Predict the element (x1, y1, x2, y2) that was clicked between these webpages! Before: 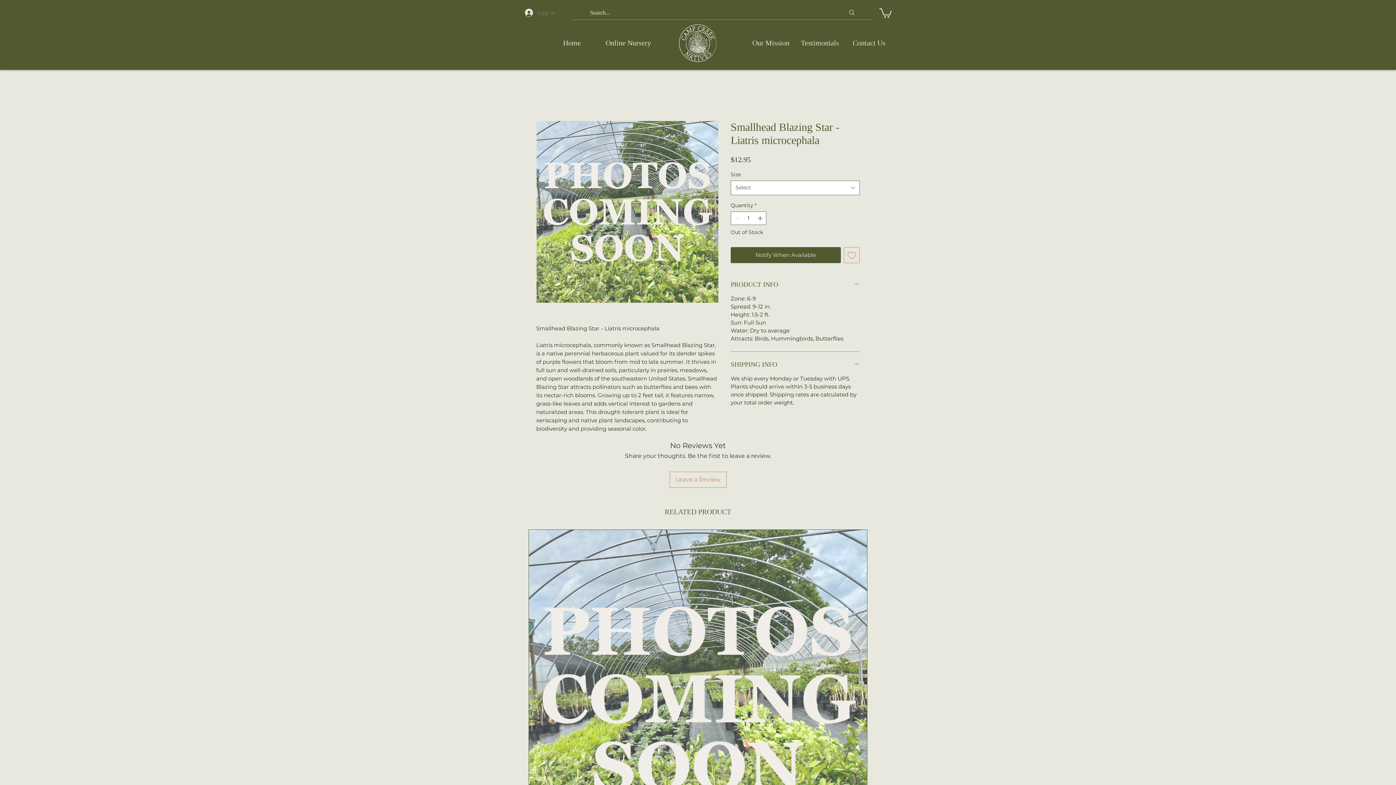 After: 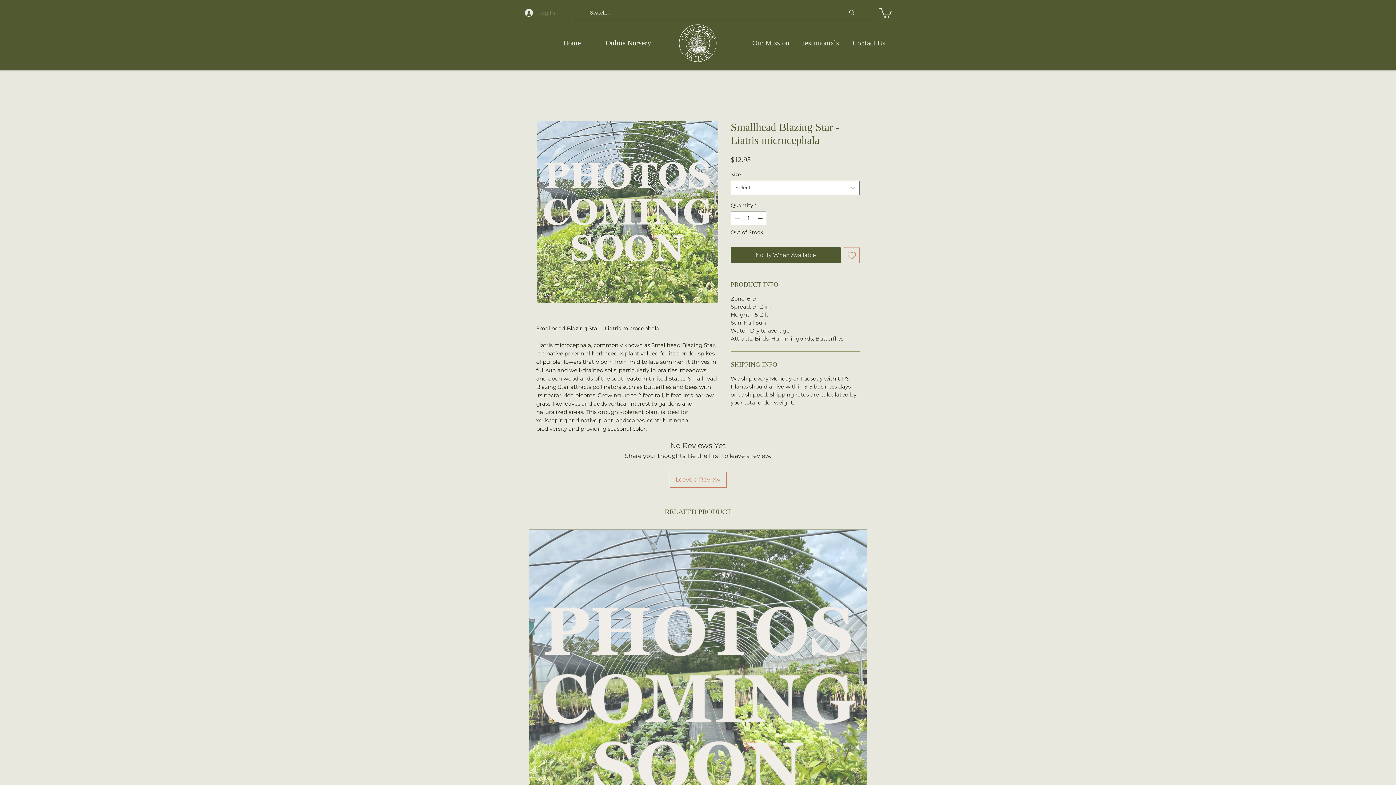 Action: label: Add to Wishlist bbox: (843, 247, 860, 263)